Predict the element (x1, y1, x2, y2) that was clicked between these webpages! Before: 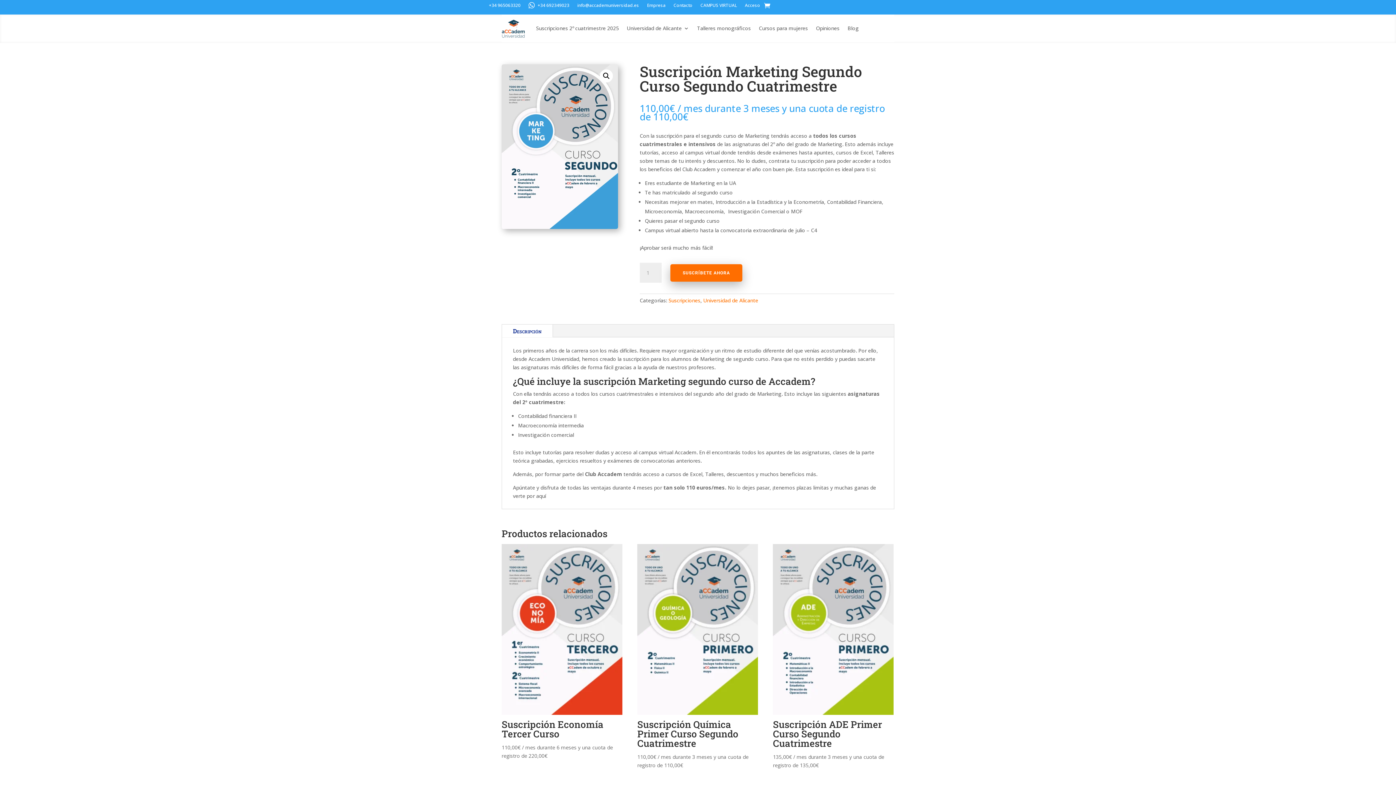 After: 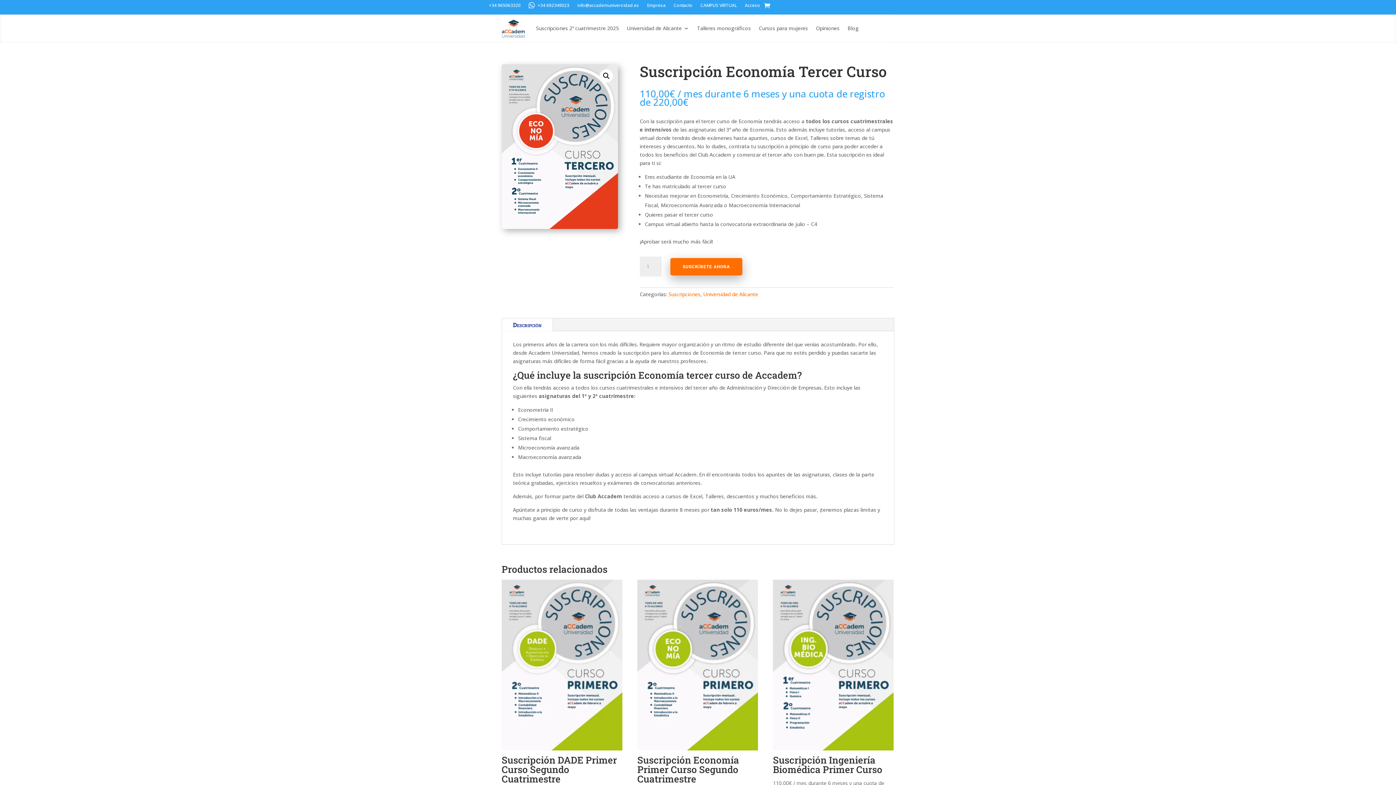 Action: bbox: (501, 544, 622, 760) label: Suscripción Economía Tercer Curso
110,00€ / mes durante 6 meses y una cuota de registro de 220,00€